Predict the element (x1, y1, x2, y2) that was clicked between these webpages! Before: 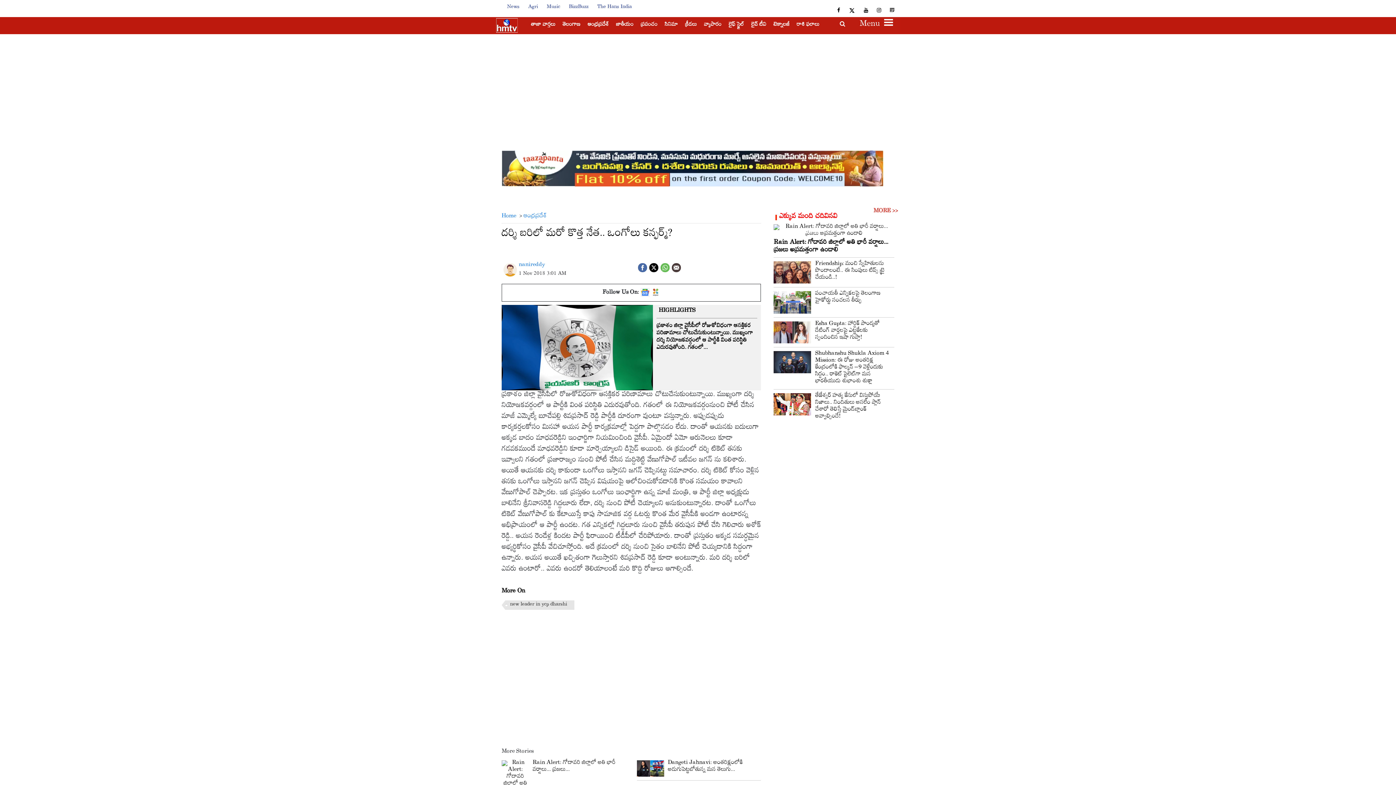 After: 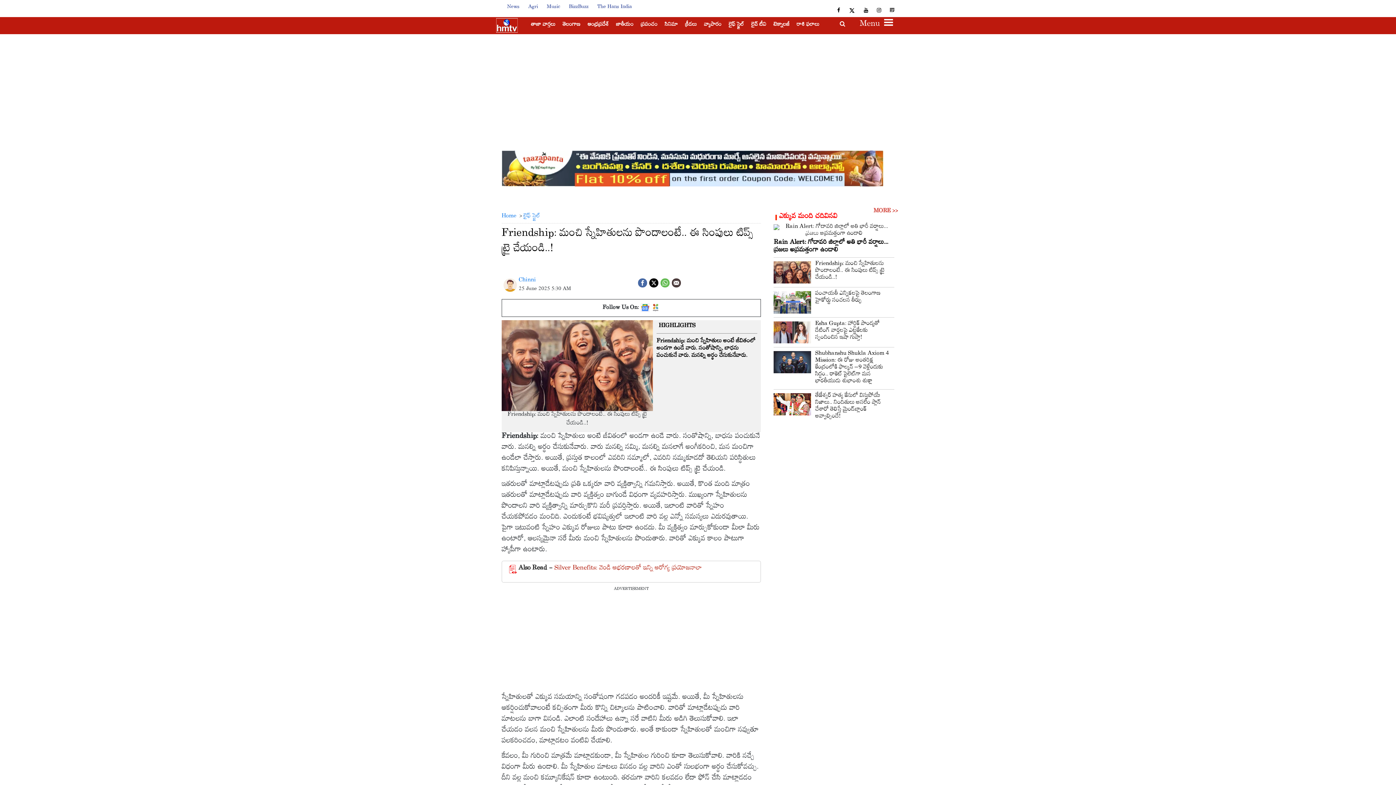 Action: bbox: (773, 319, 811, 341) label: Friendship: మంచి స్నేహితులను పొందాలంటే.. ఈ సింపులు టిప్స్ ట్రై చేయండి..!